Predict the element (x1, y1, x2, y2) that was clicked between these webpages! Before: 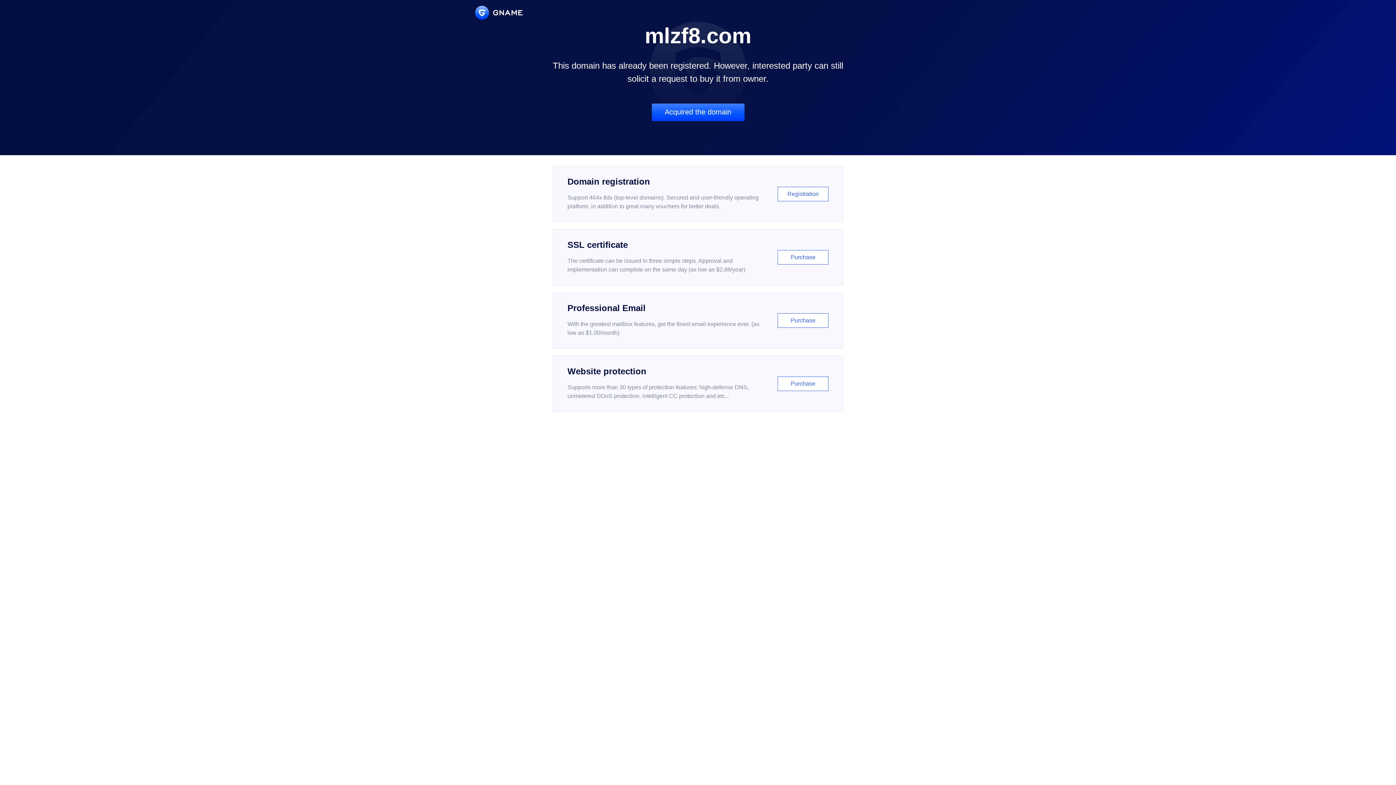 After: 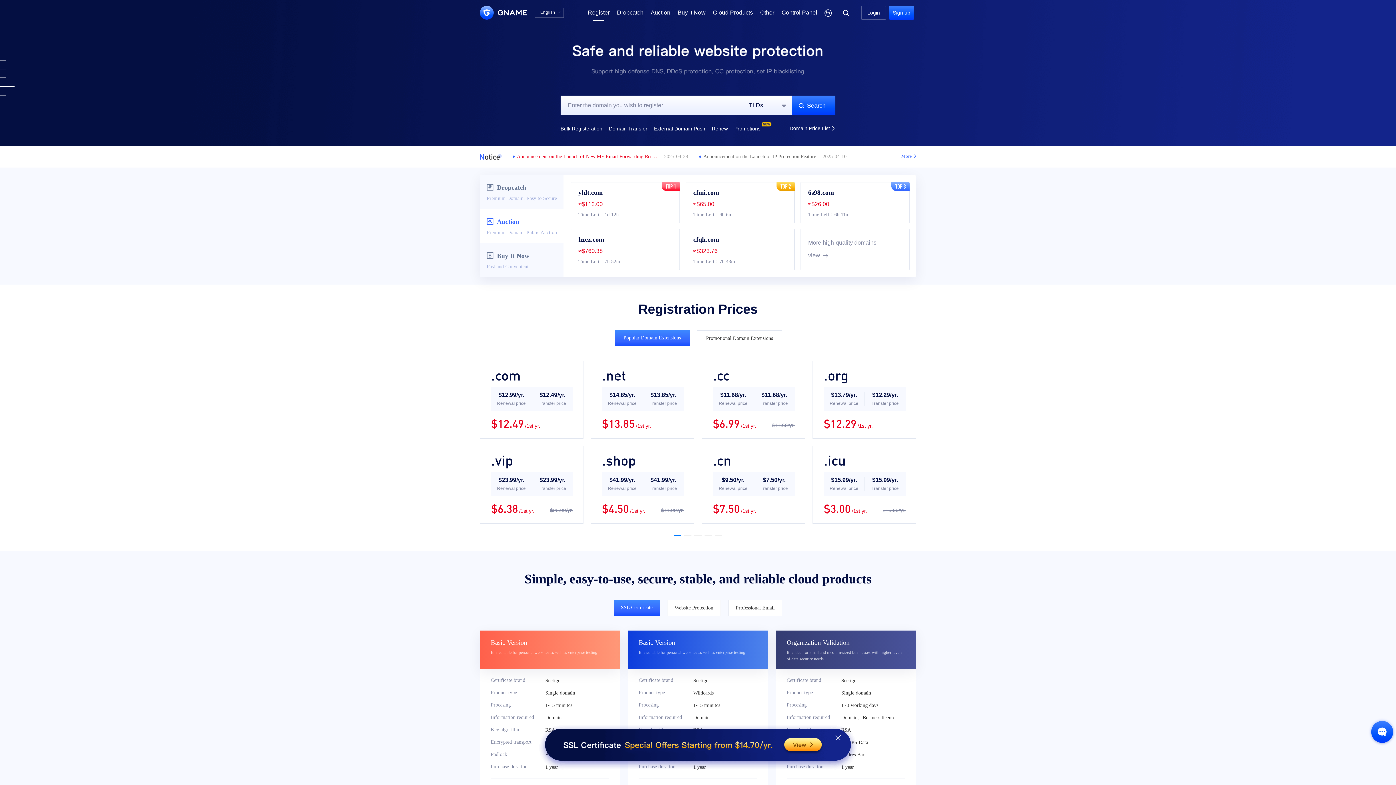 Action: label: Domain registration

Support 464x tlds (top-level domains). Secured and user-friendly operating platform, in addition to great many vouchers for better deals.

Registration bbox: (552, 166, 843, 222)